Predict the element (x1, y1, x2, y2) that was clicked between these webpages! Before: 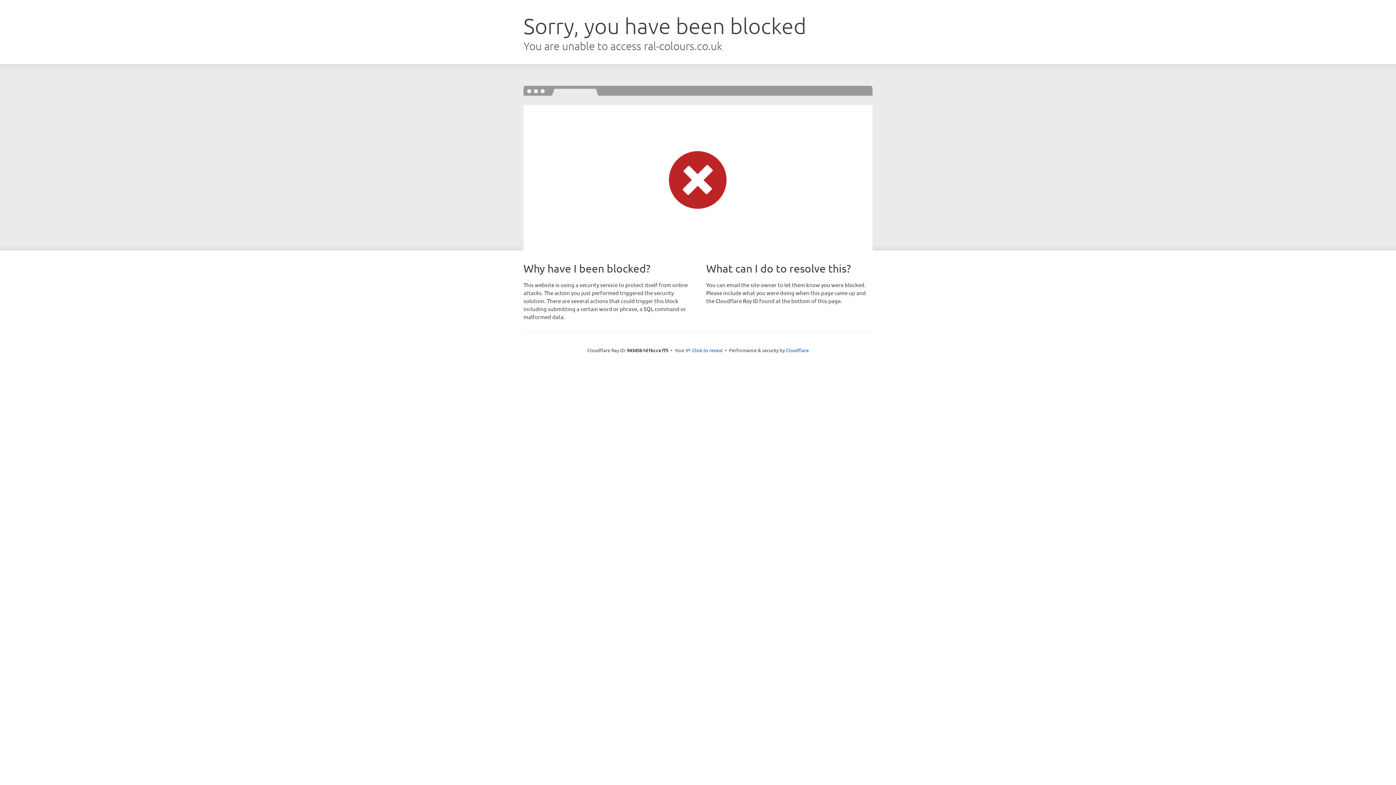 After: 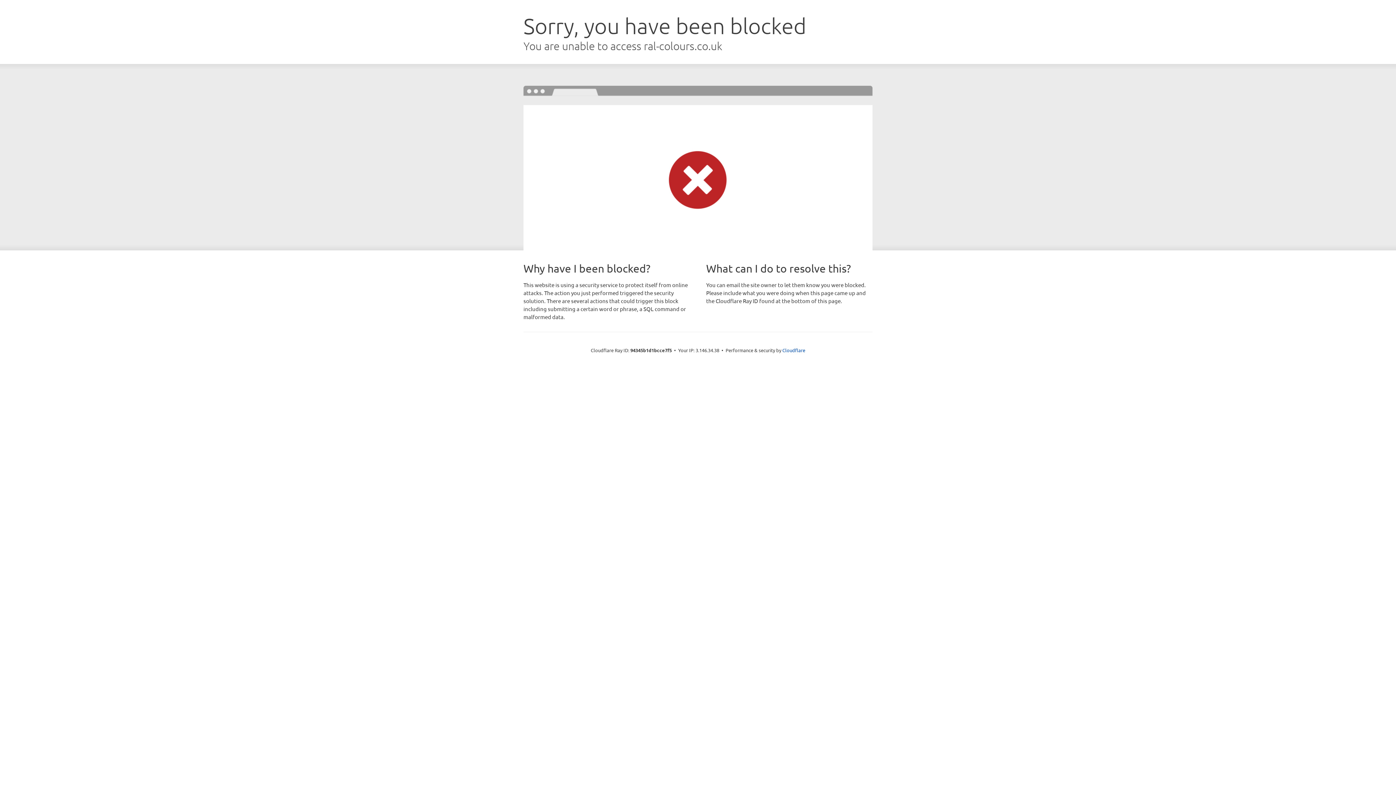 Action: bbox: (692, 346, 722, 353) label: Click to reveal